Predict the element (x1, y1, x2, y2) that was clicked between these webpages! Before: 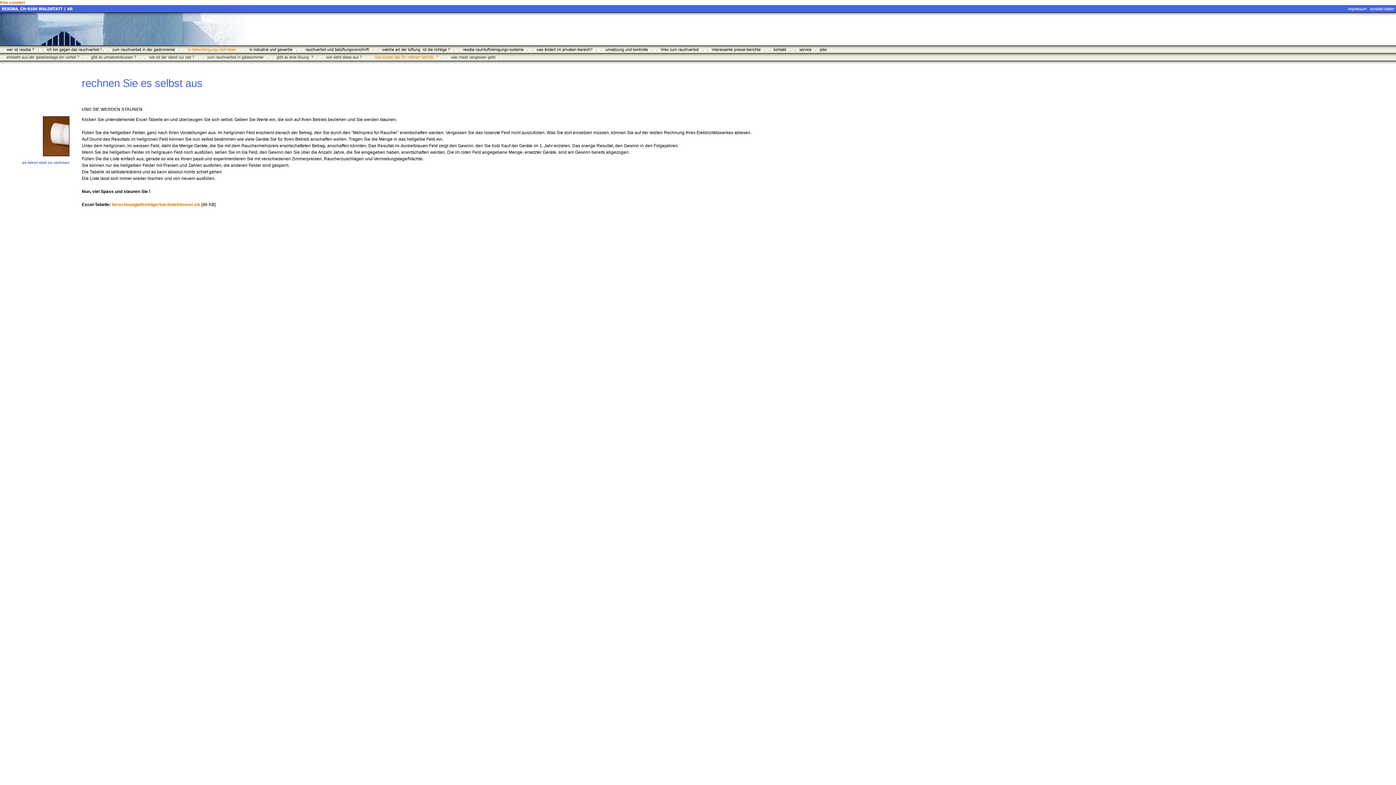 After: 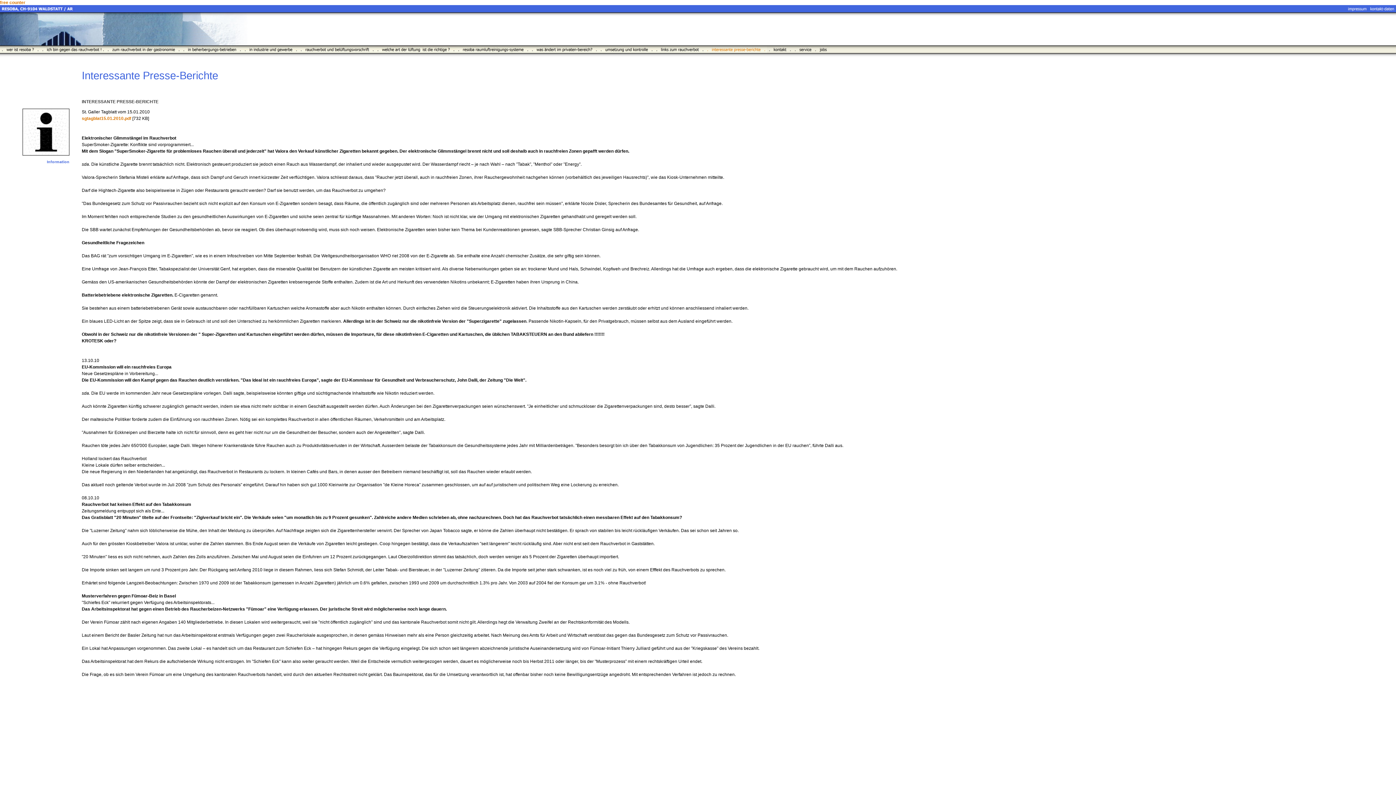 Action: bbox: (705, 48, 767, 54)